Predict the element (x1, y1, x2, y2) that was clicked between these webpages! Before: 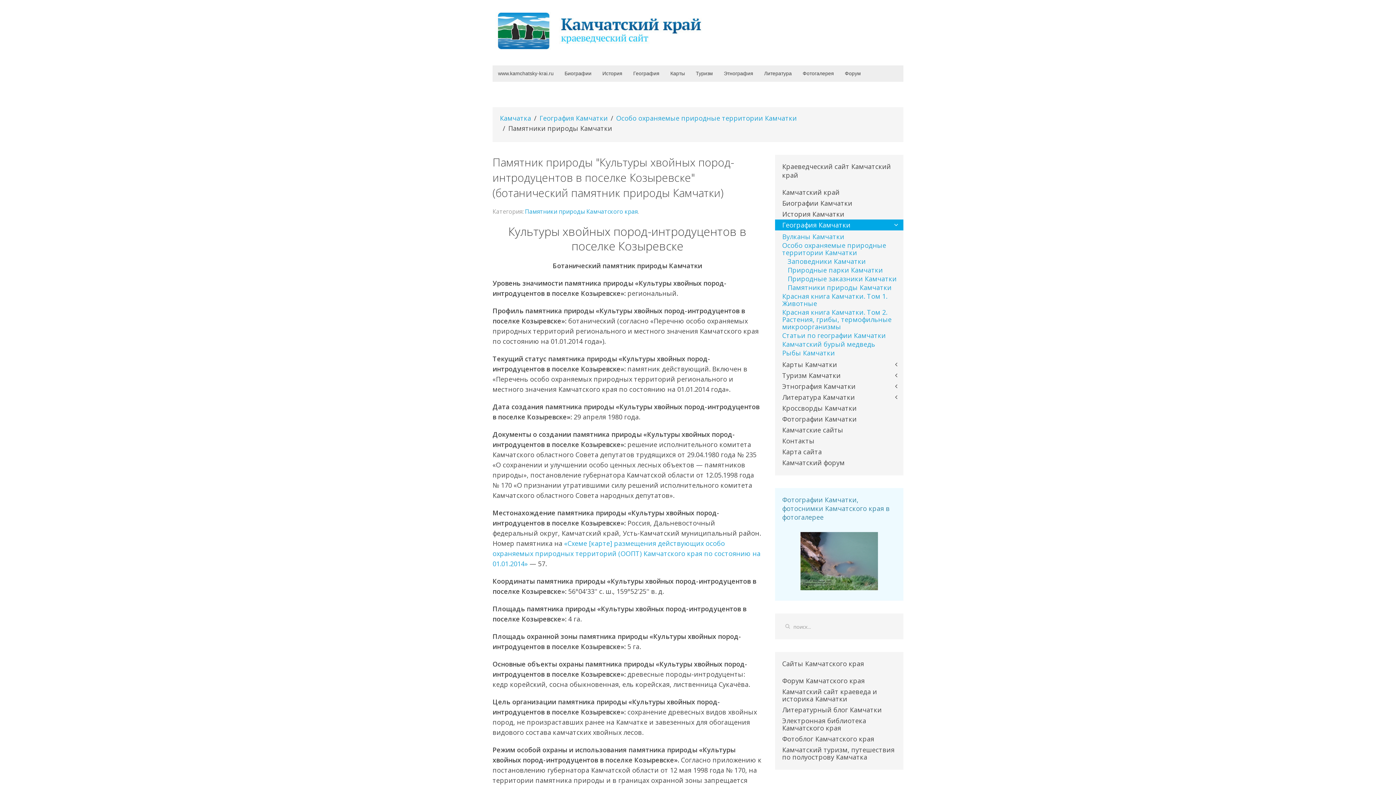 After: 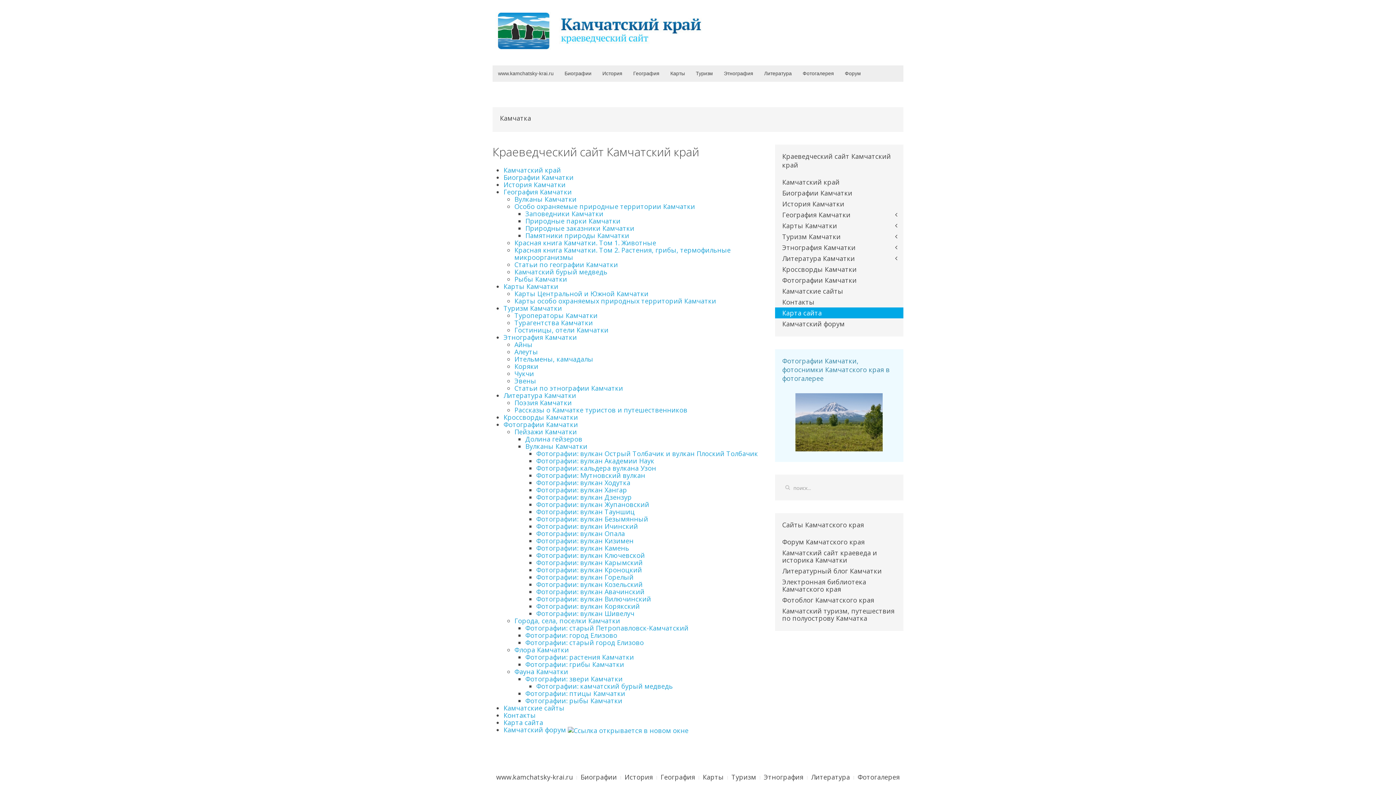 Action: bbox: (775, 446, 903, 457) label: Карта сайта